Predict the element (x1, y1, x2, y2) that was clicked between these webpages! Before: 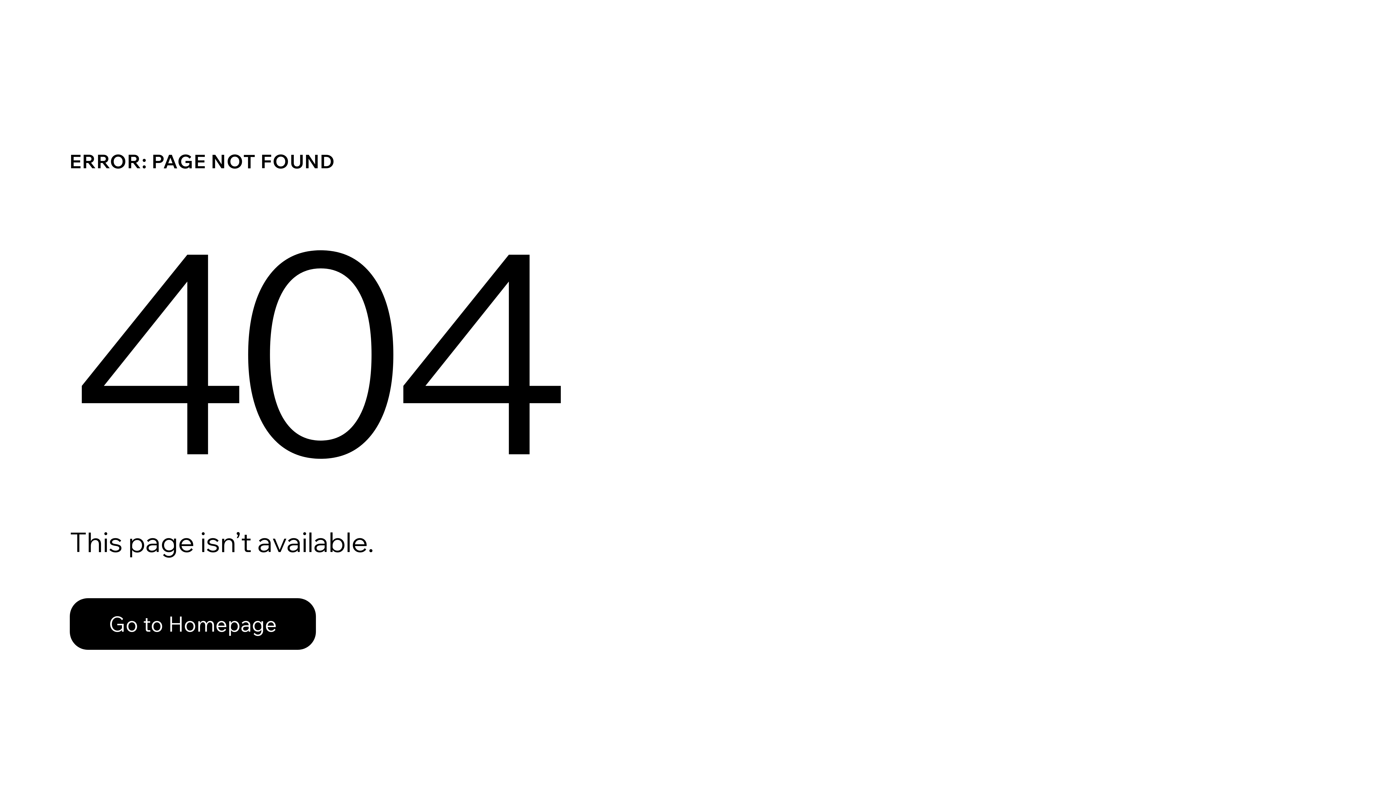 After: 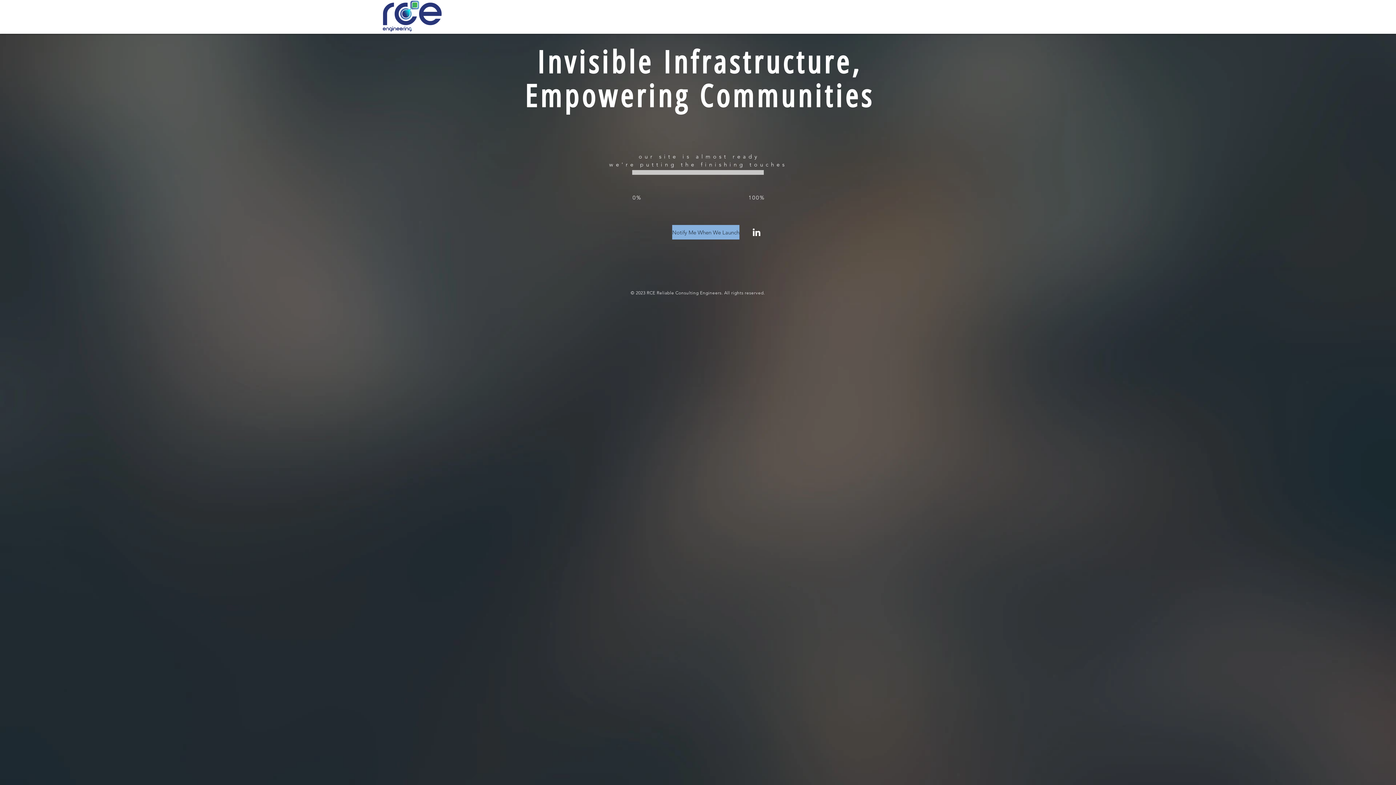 Action: label: Go to Homepage bbox: (69, 598, 316, 650)